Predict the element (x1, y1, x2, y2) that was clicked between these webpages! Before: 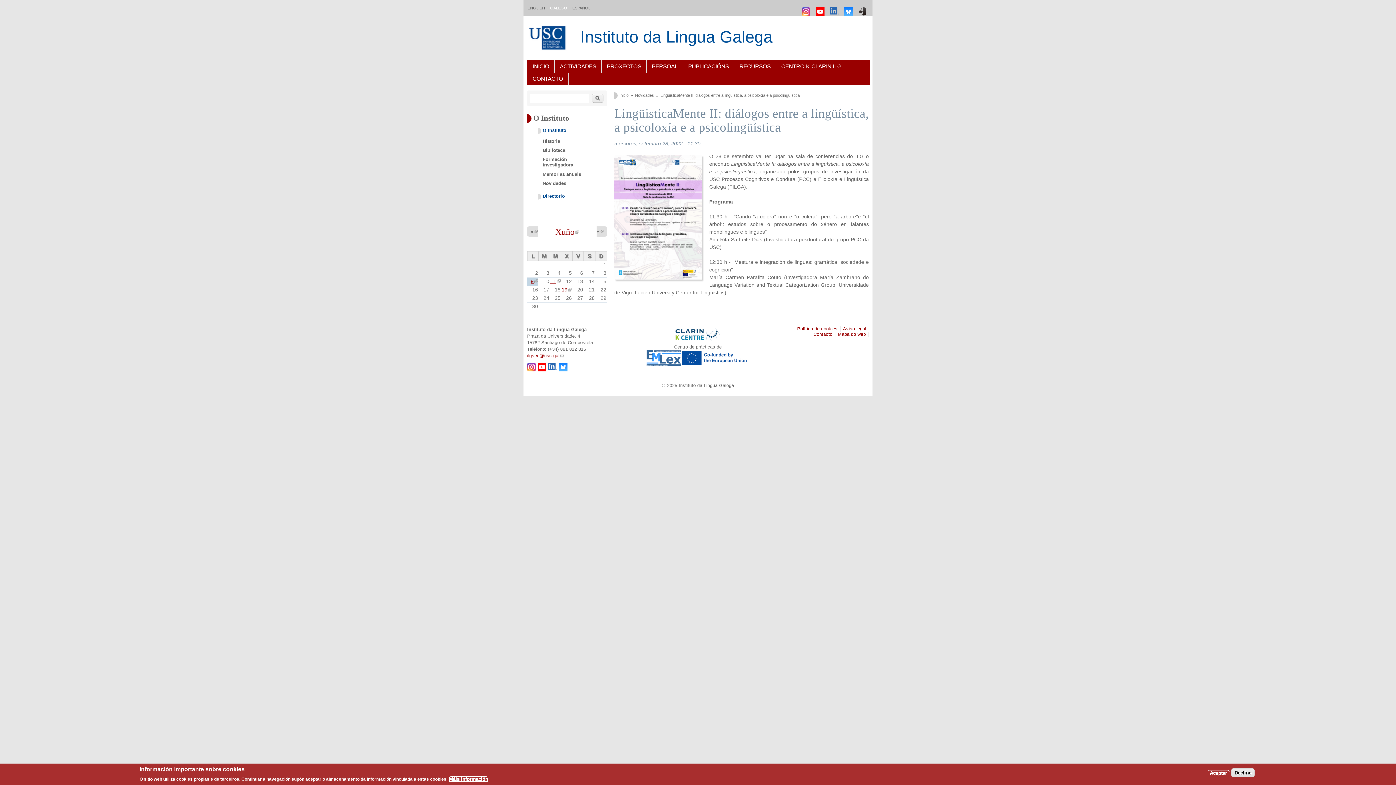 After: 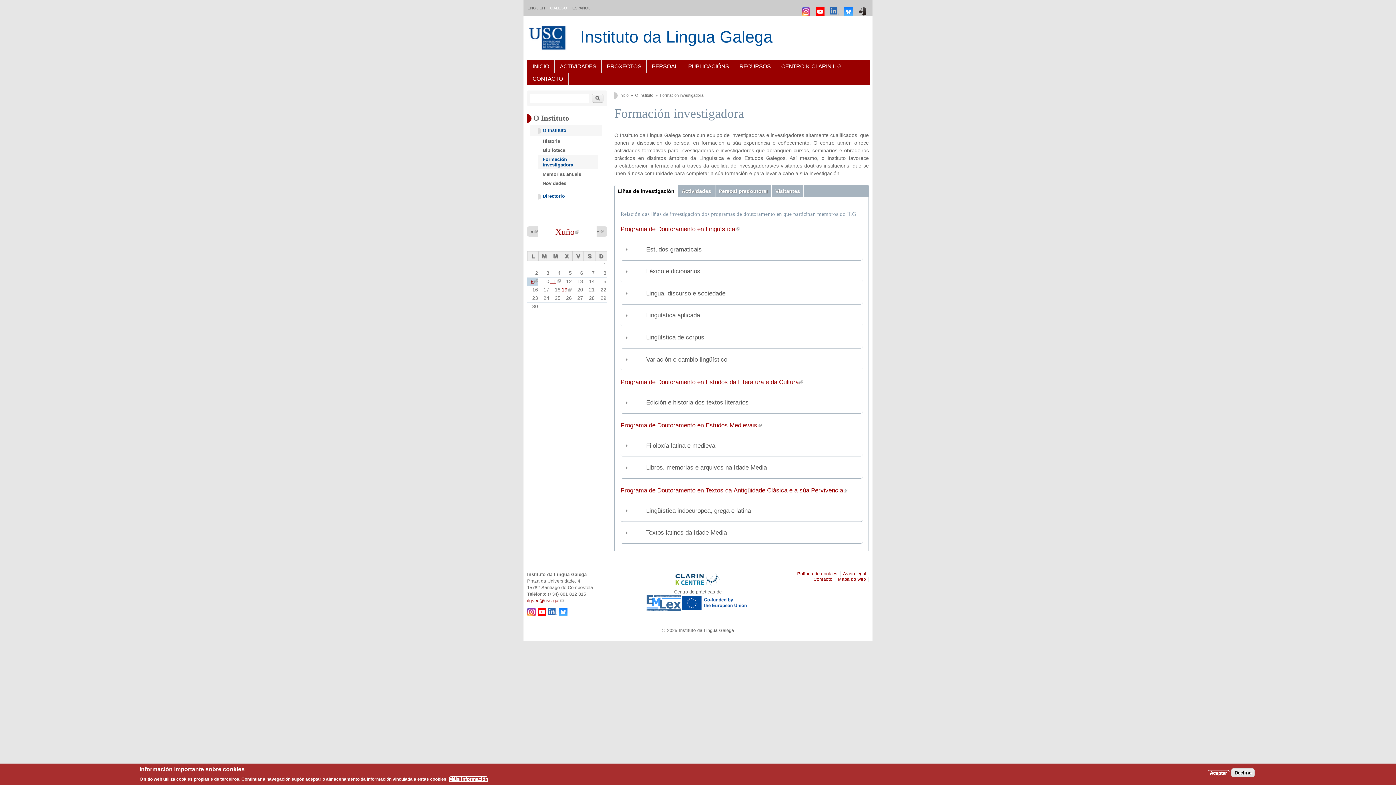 Action: label: Formación investigadora bbox: (537, 155, 597, 169)